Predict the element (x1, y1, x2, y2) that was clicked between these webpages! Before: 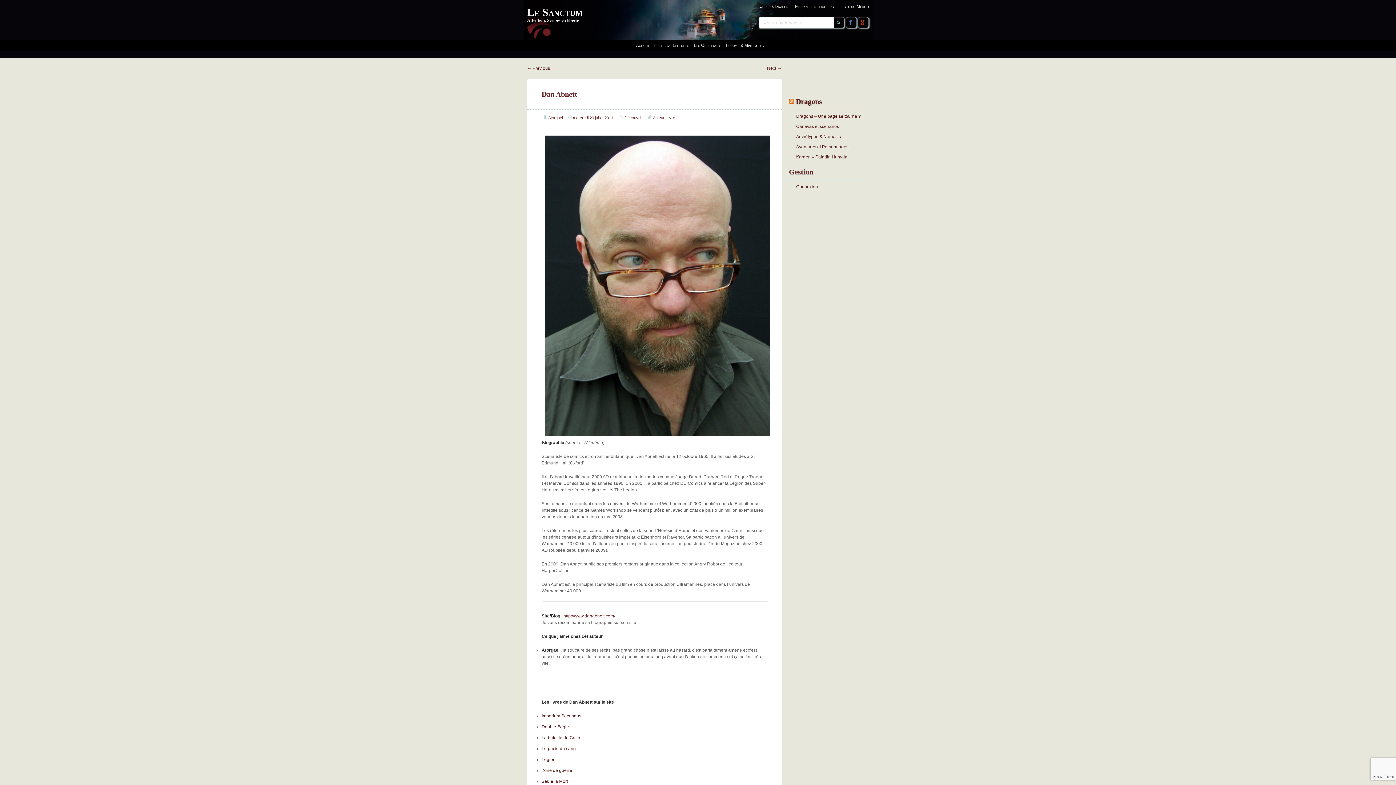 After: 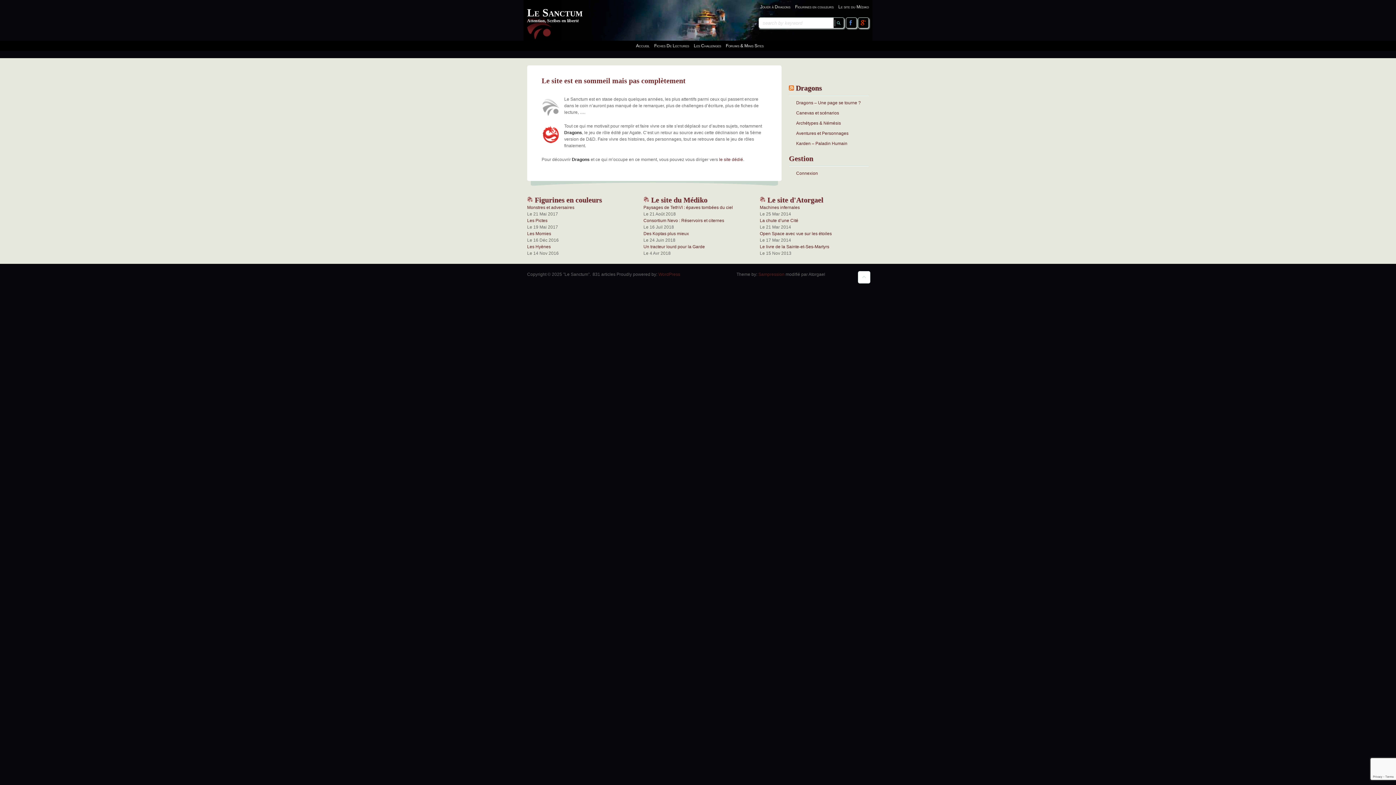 Action: label: Le Sanctum bbox: (527, 6, 582, 18)